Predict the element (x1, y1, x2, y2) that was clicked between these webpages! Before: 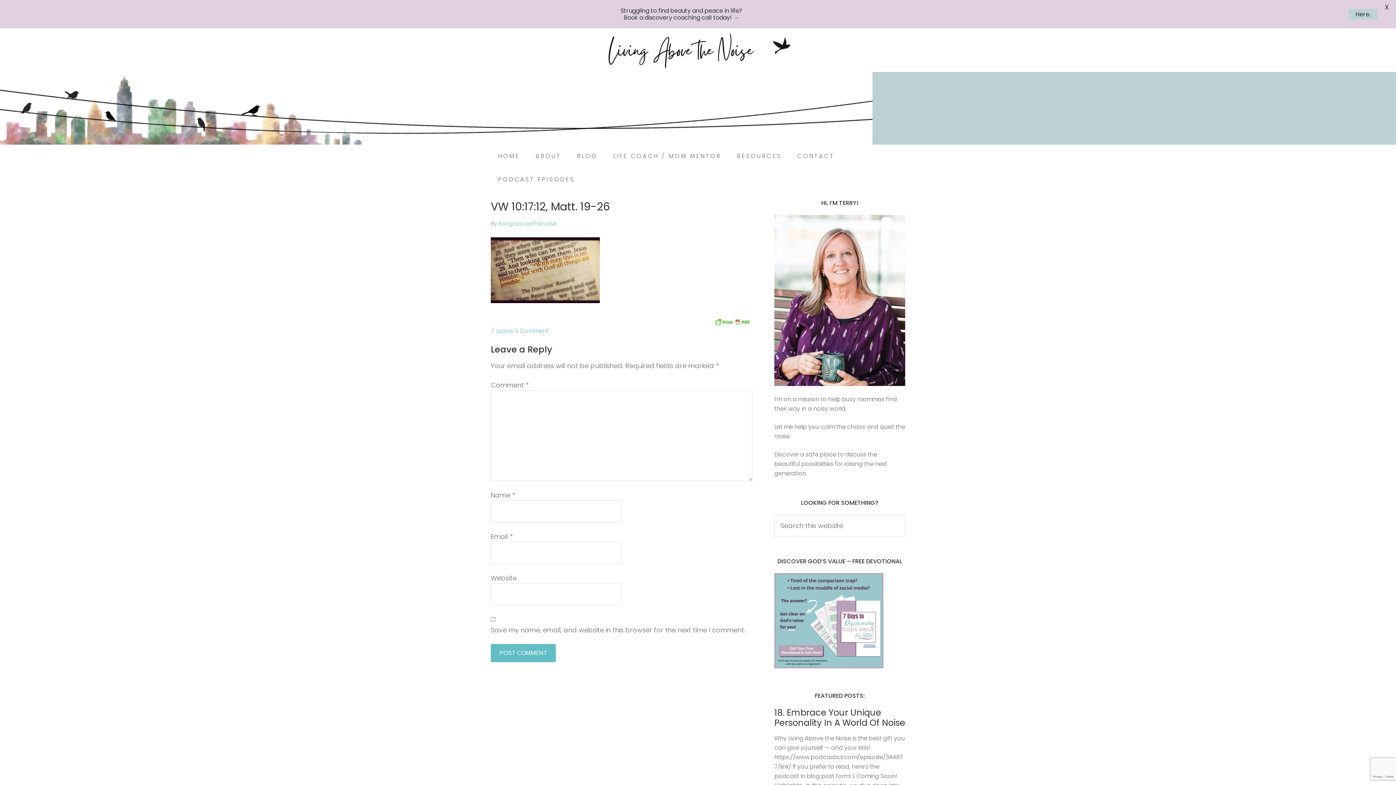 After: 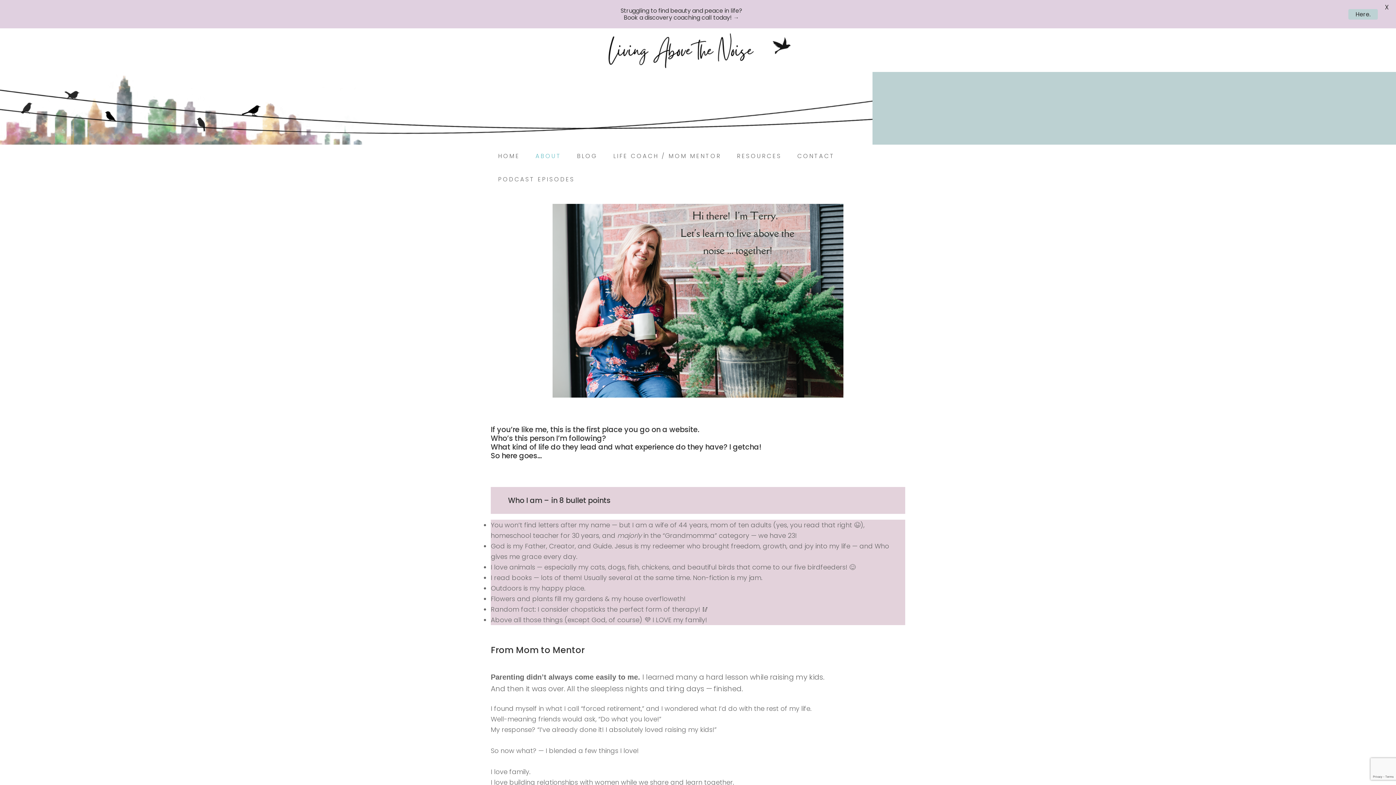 Action: bbox: (774, 214, 905, 386)